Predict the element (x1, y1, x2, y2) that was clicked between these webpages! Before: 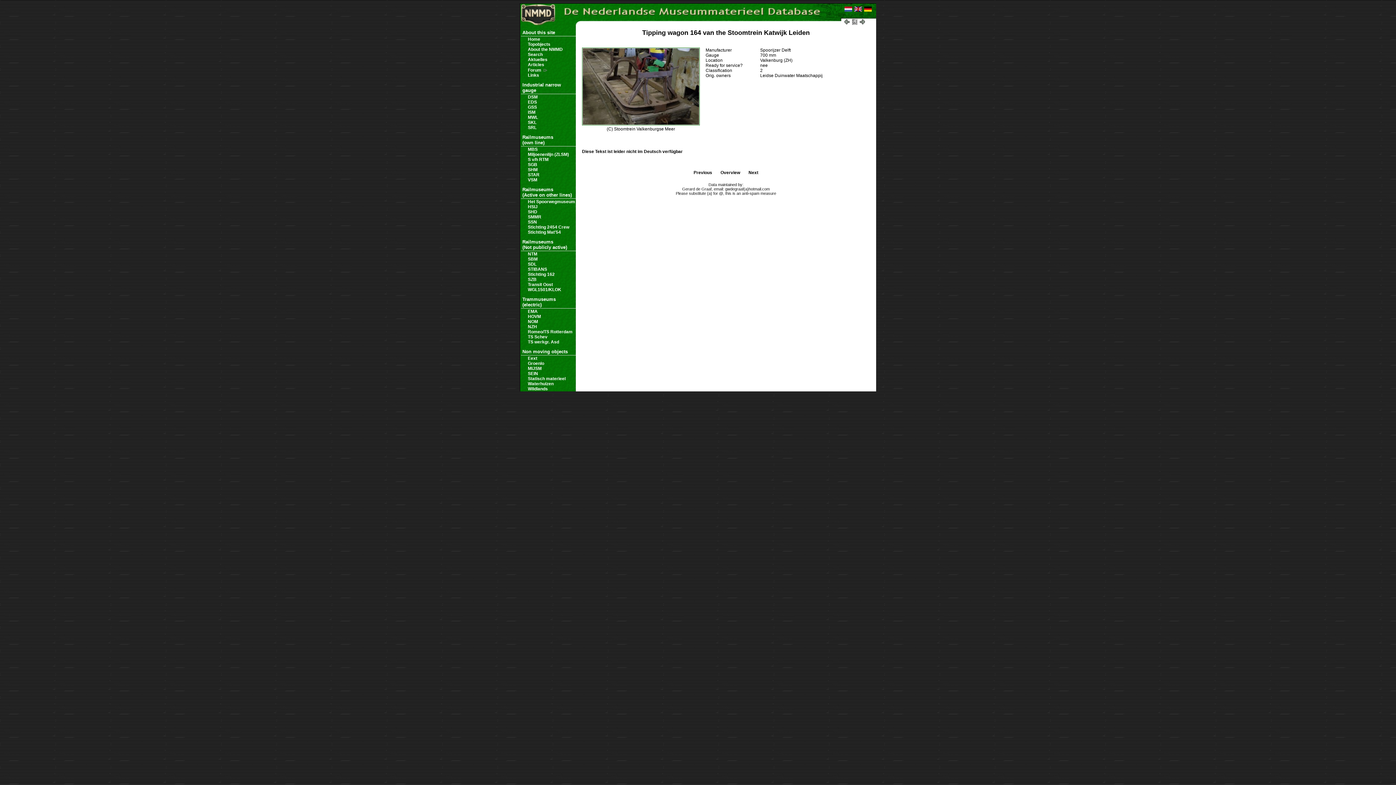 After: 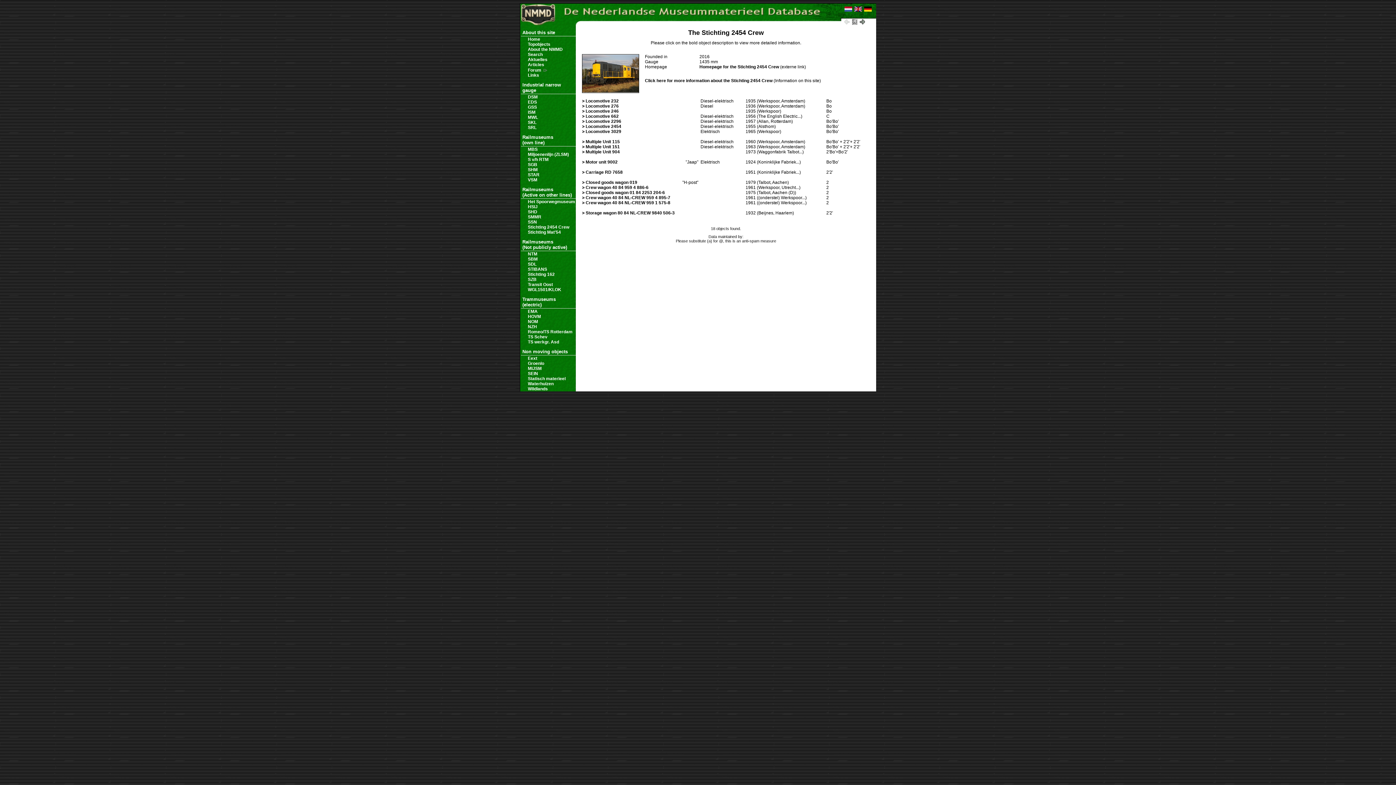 Action: label: Stichting 2454 Crew bbox: (522, 224, 569, 229)